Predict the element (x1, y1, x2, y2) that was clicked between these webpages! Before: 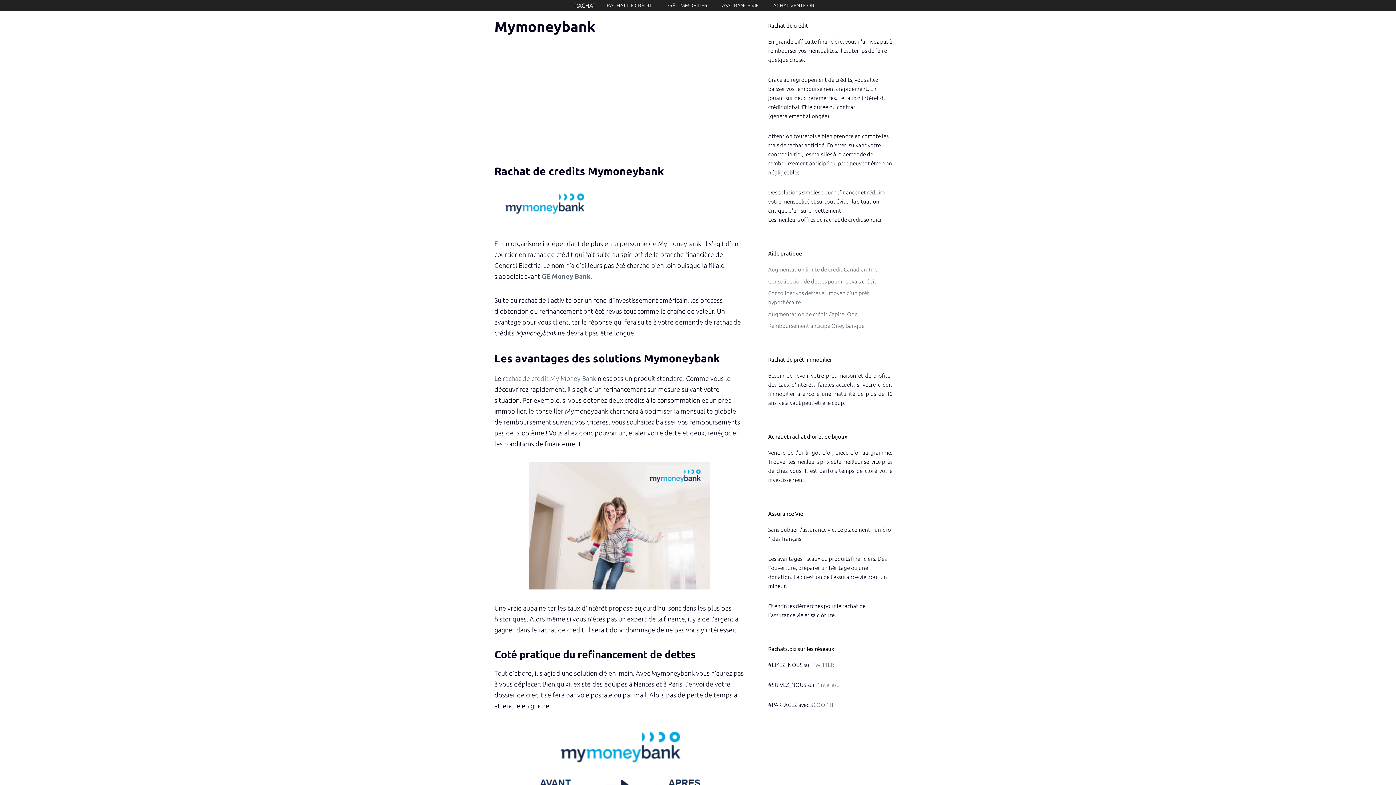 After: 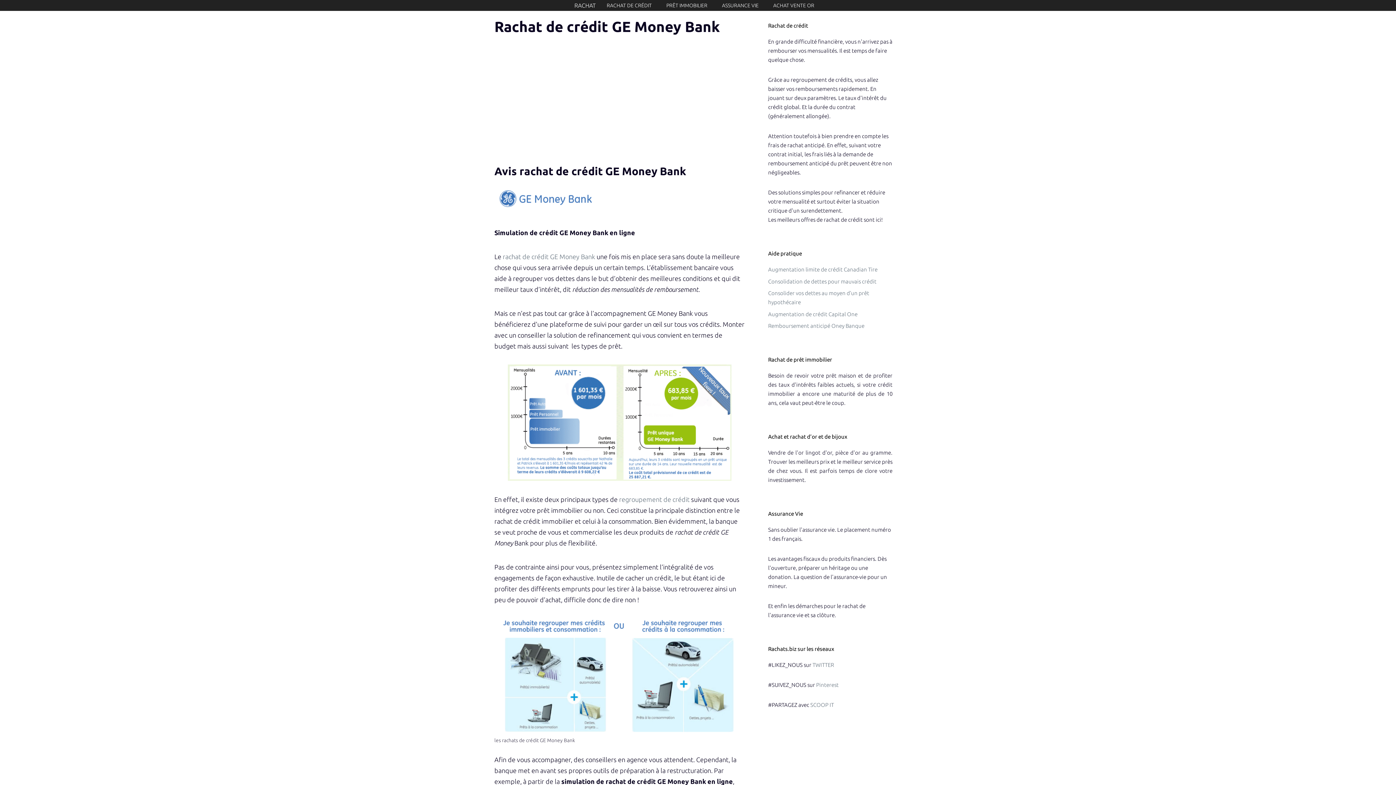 Action: bbox: (541, 272, 590, 280) label: GE Money Bank